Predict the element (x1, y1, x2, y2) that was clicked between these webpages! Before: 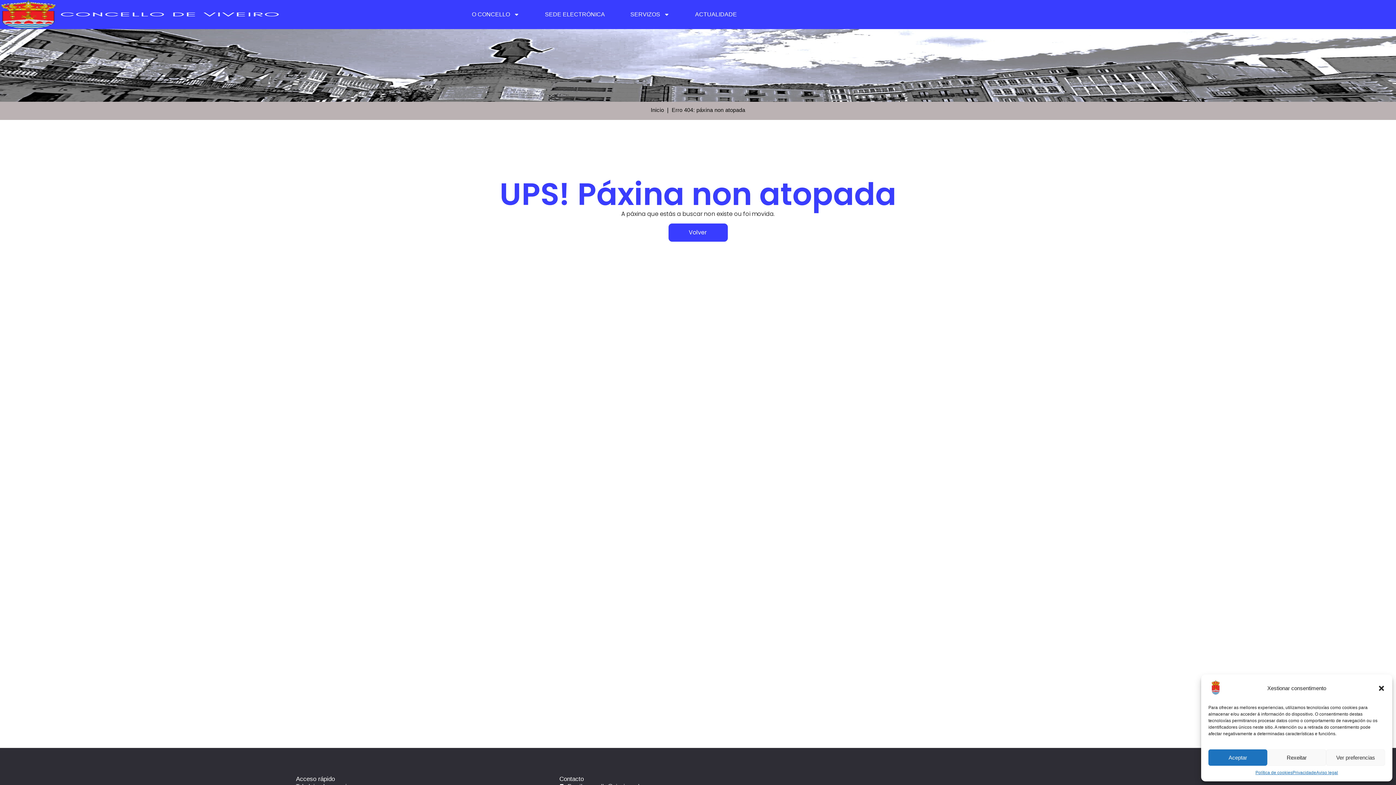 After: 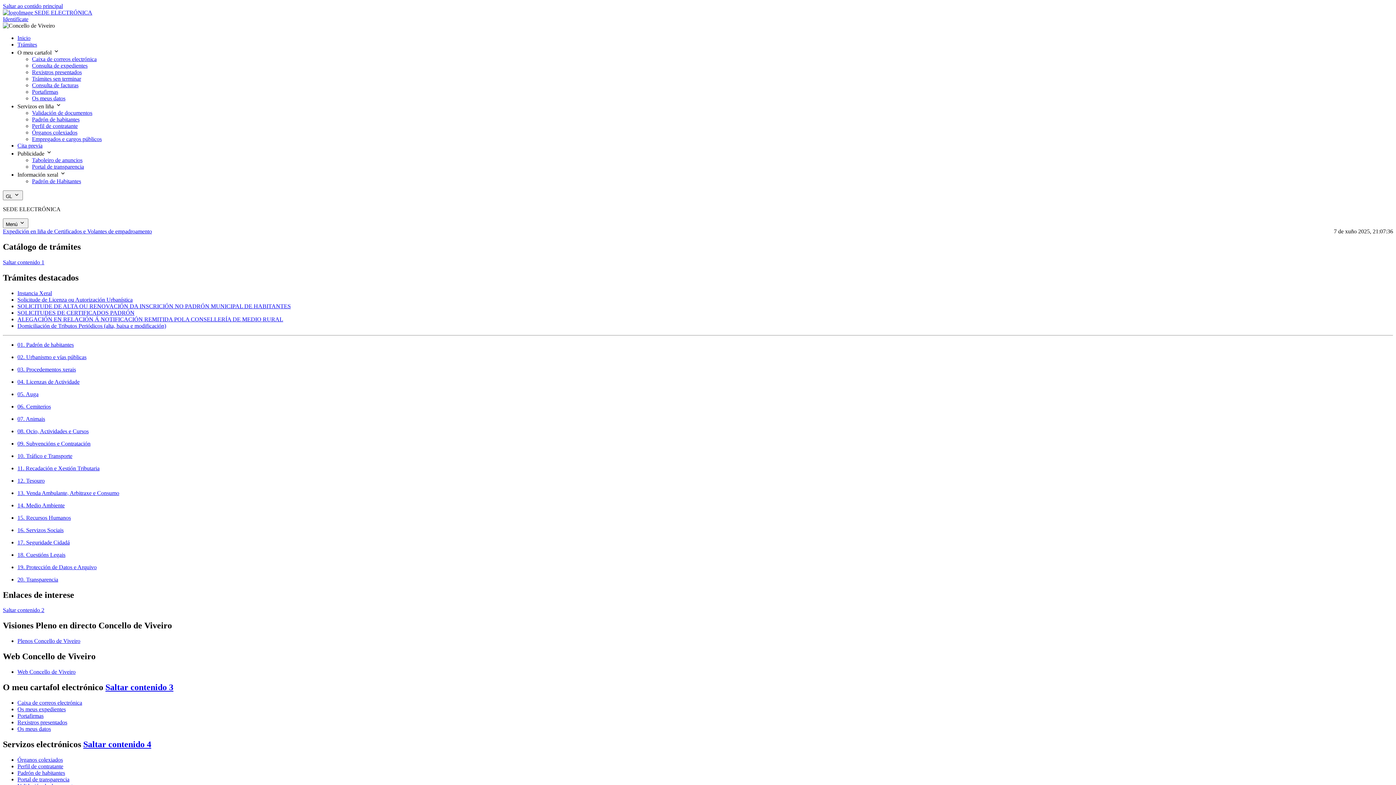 Action: label: SEDE ELECTRÓNICA bbox: (537, 4, 612, 24)